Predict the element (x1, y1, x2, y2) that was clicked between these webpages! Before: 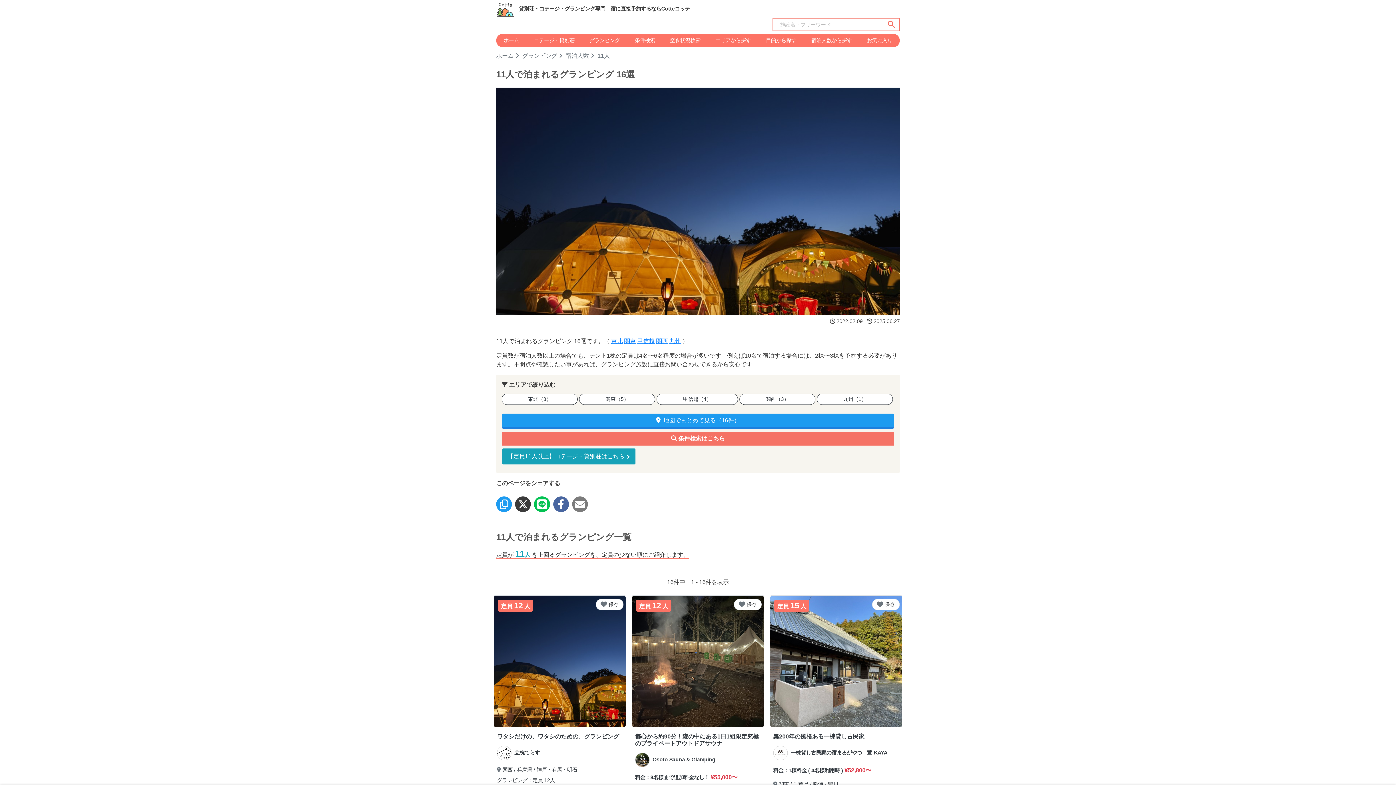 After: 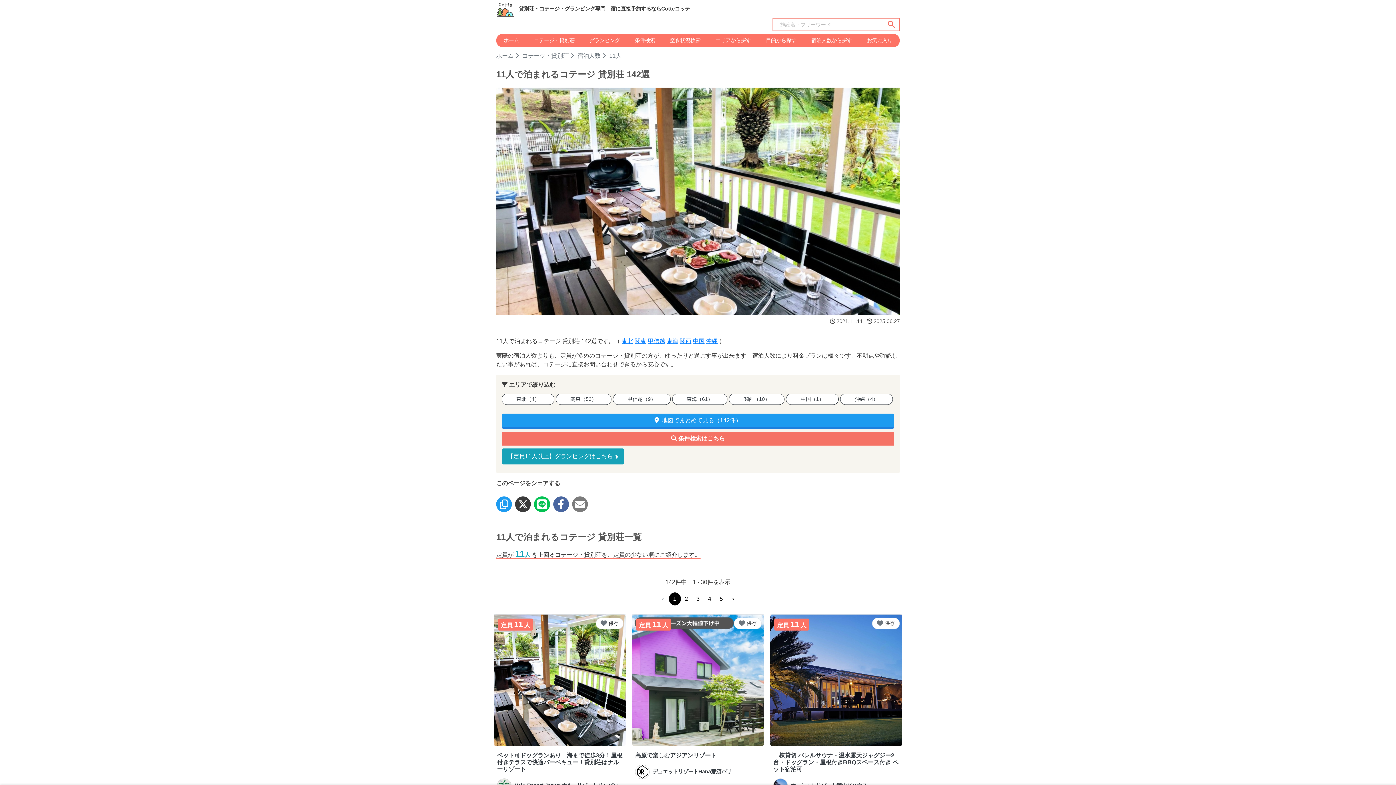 Action: label: 【定員11人以上】コテージ・貸別荘はこちら bbox: (502, 448, 635, 464)